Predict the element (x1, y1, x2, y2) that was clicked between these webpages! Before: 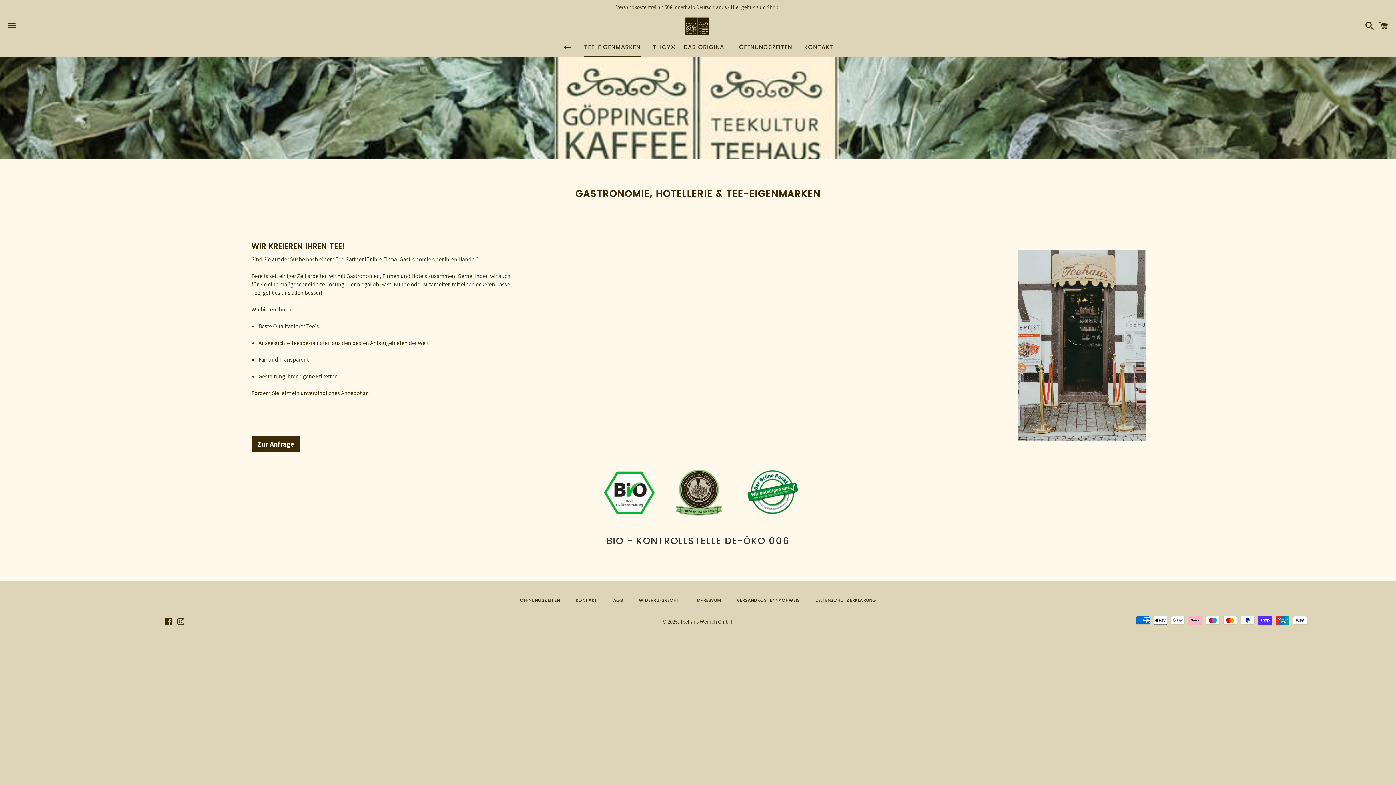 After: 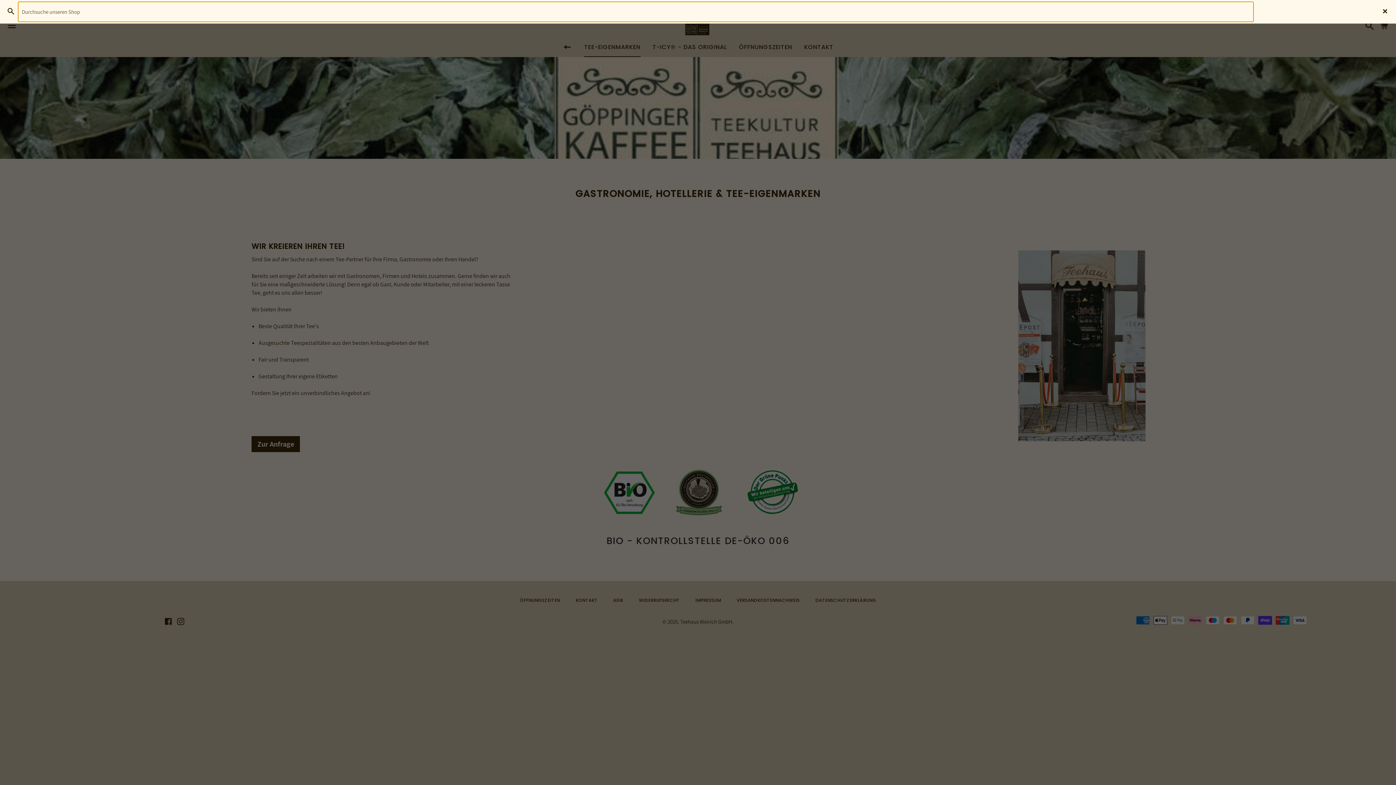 Action: bbox: (1361, 15, 1374, 37) label: Suchen